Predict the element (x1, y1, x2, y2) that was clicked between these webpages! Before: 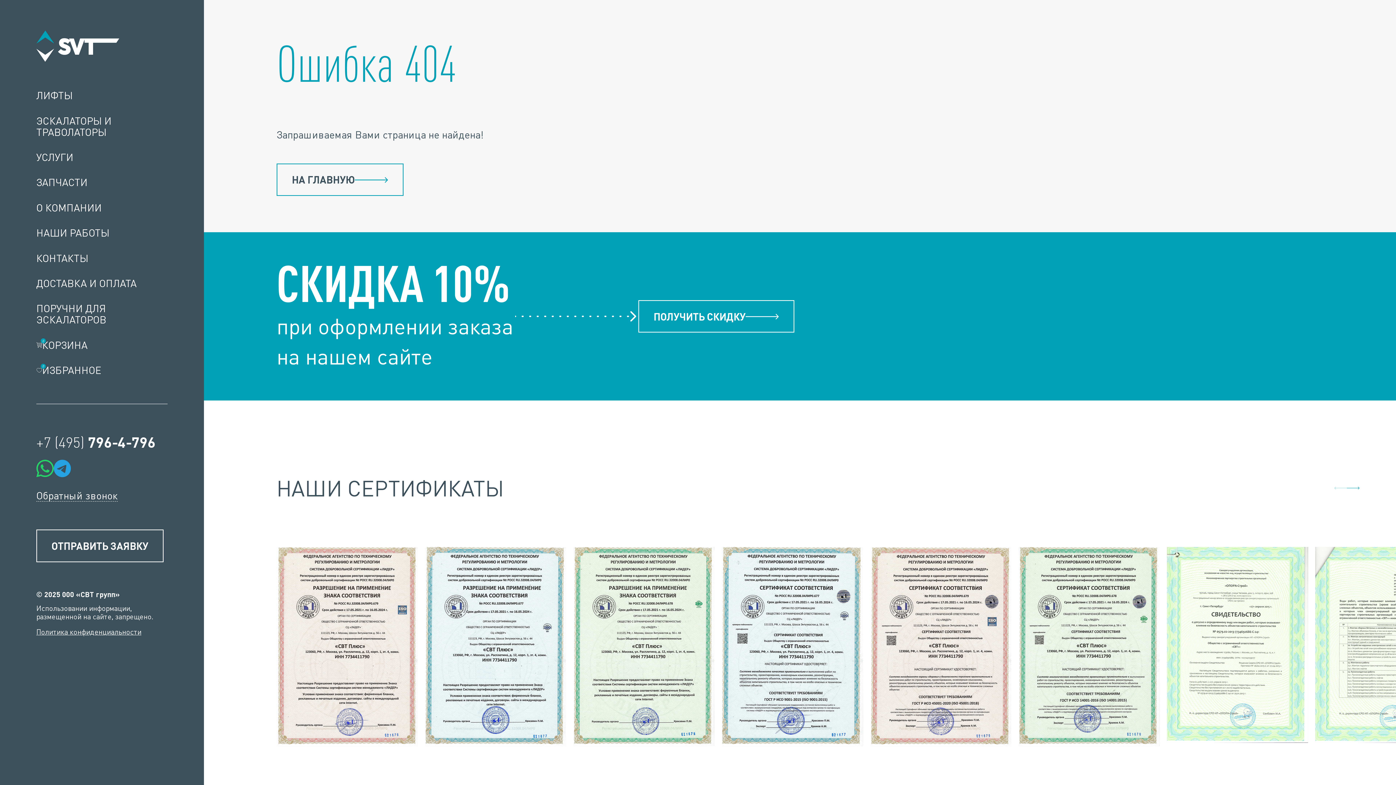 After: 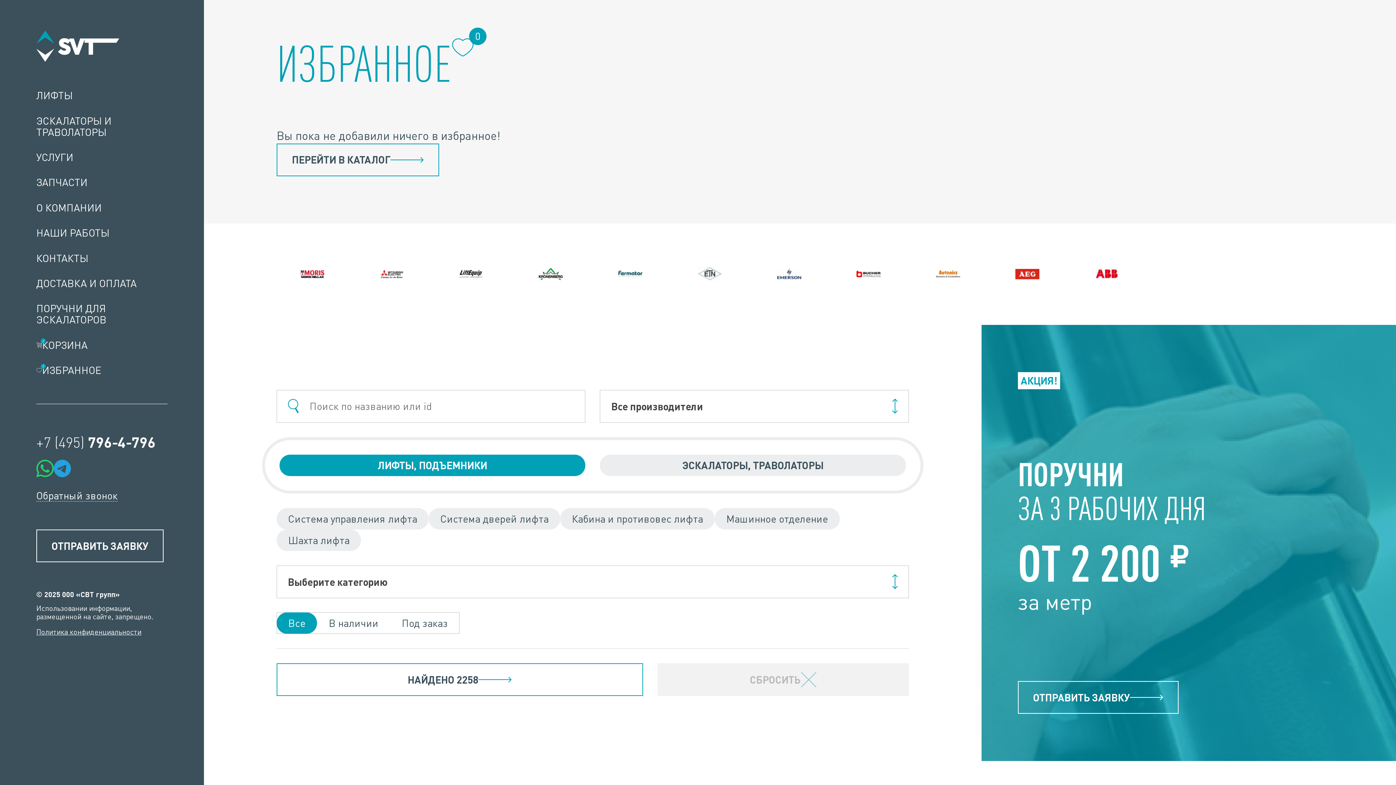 Action: bbox: (36, 364, 167, 376) label: 0
ИЗБРАННОЕ